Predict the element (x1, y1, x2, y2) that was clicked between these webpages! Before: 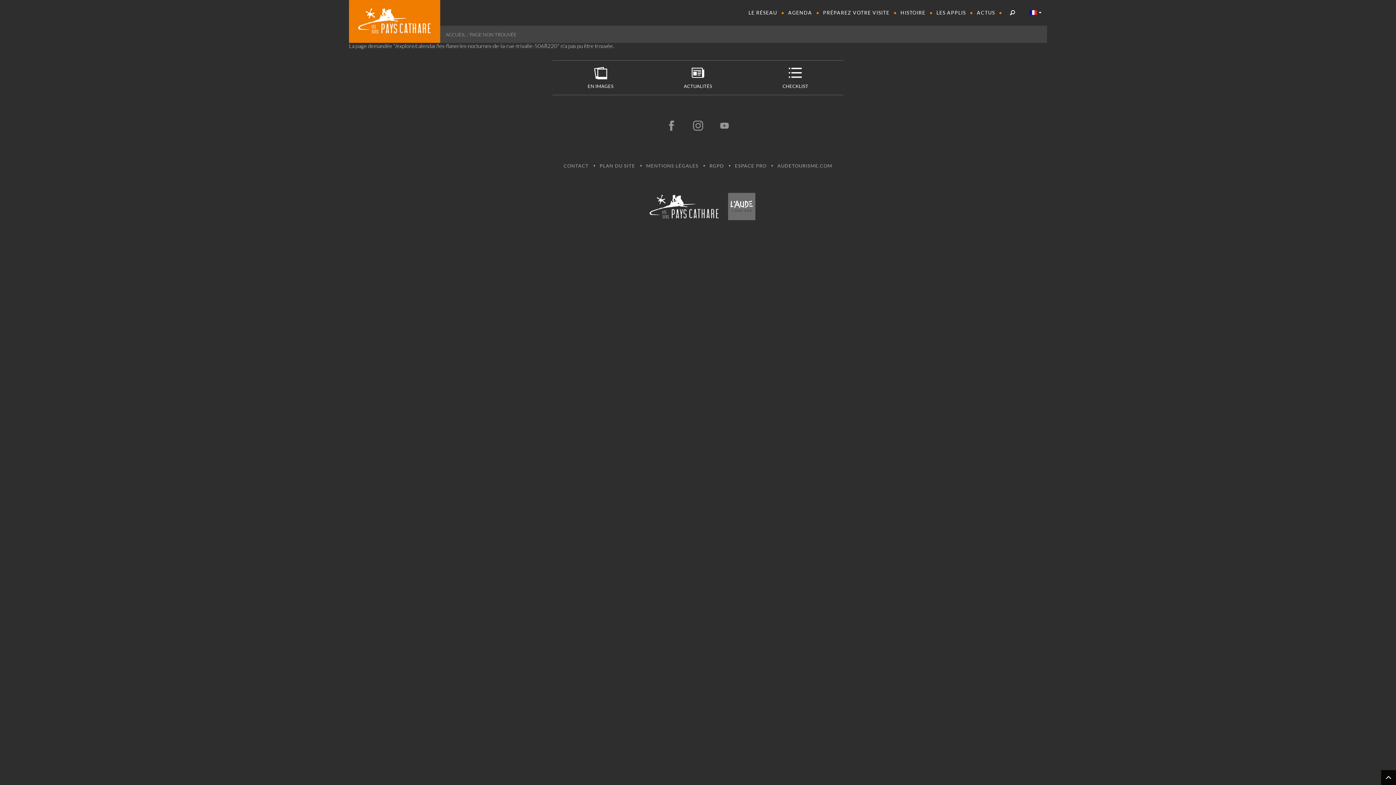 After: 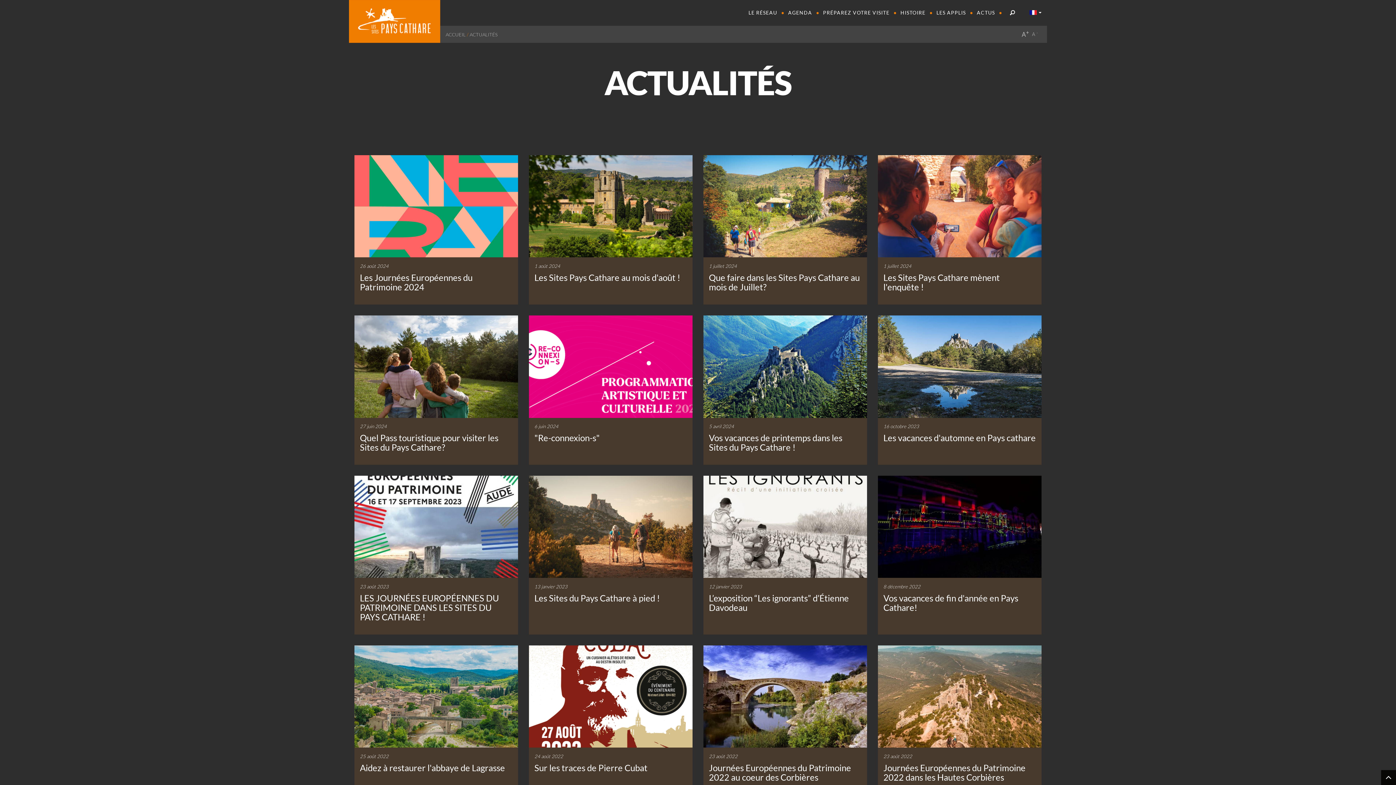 Action: bbox: (678, 60, 717, 94) label: ACTUALITÉS